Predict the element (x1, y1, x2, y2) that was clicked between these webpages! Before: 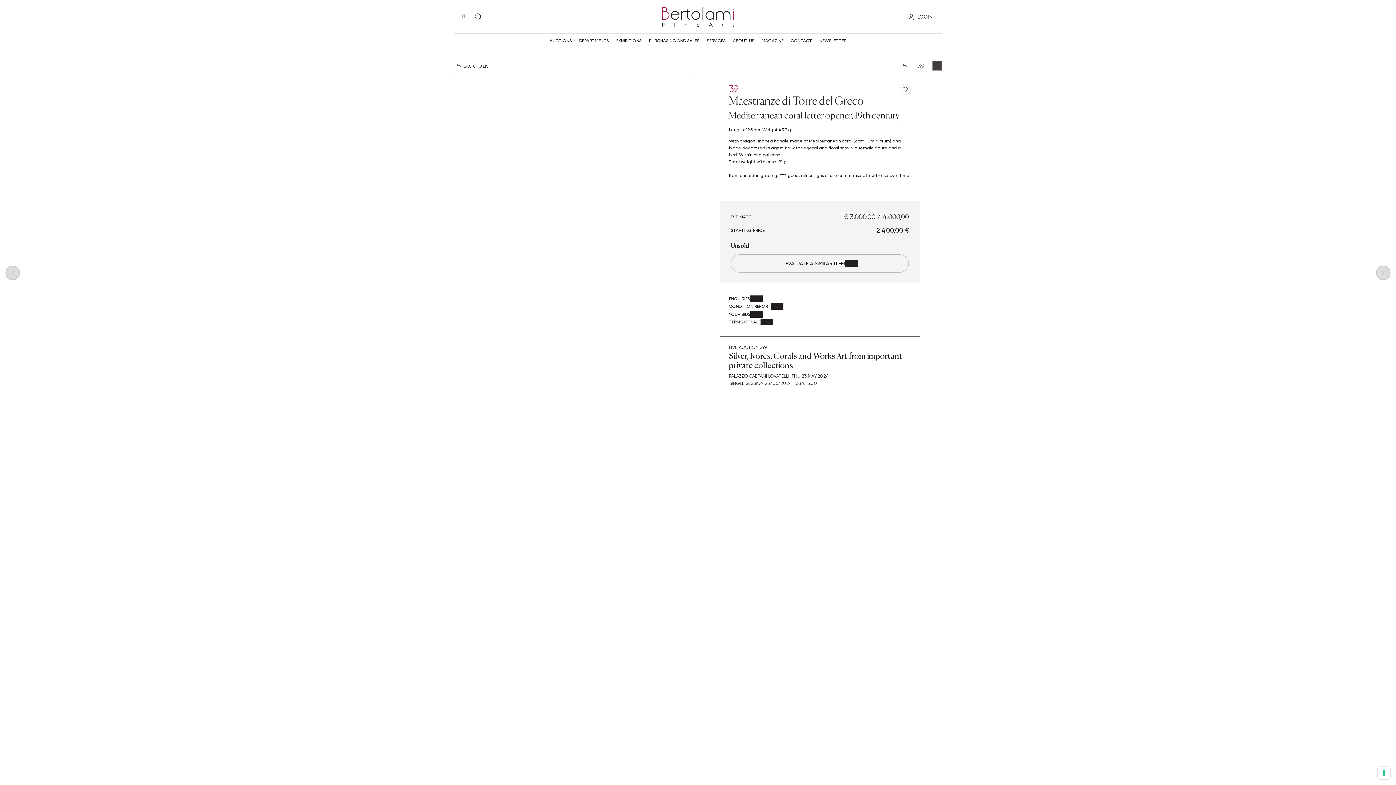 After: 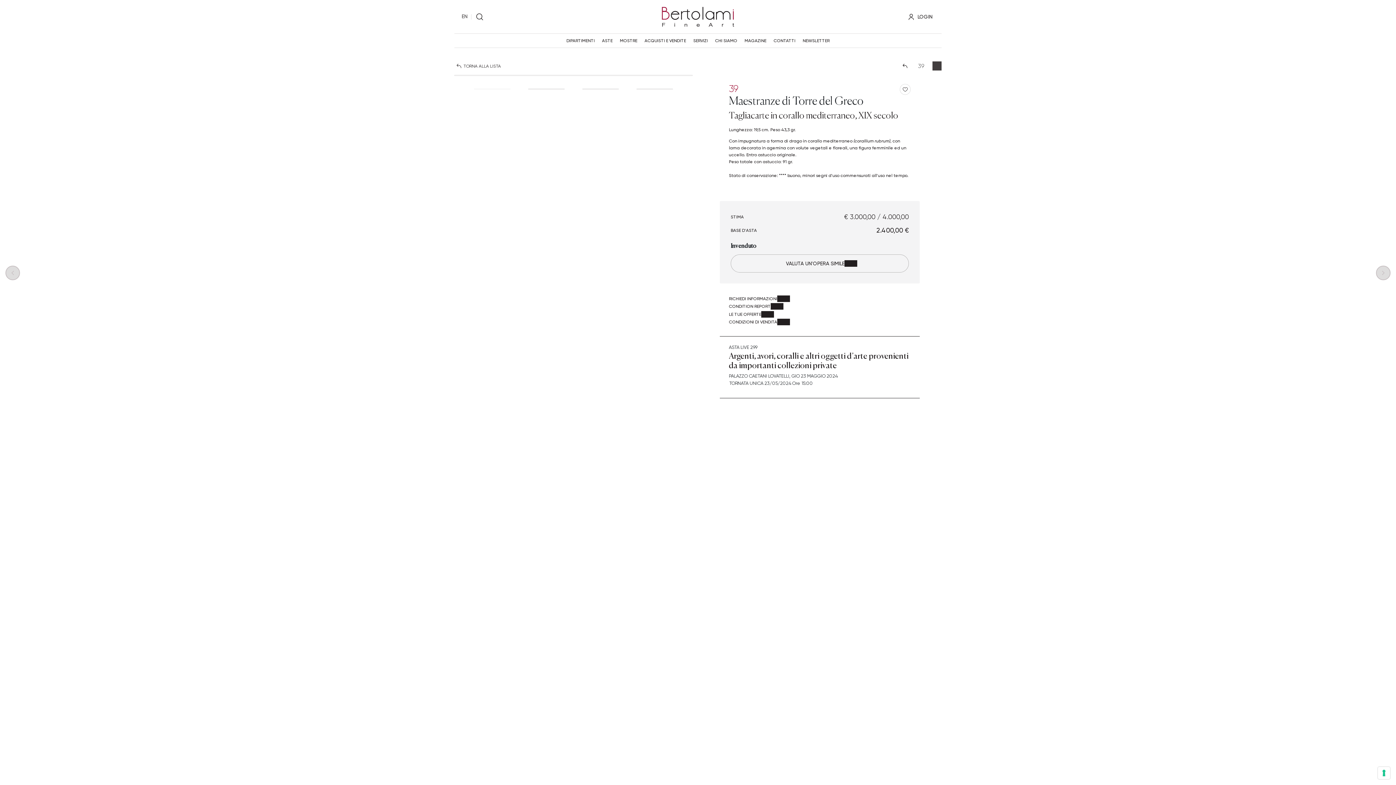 Action: bbox: (458, 9, 469, 24) label: ITA